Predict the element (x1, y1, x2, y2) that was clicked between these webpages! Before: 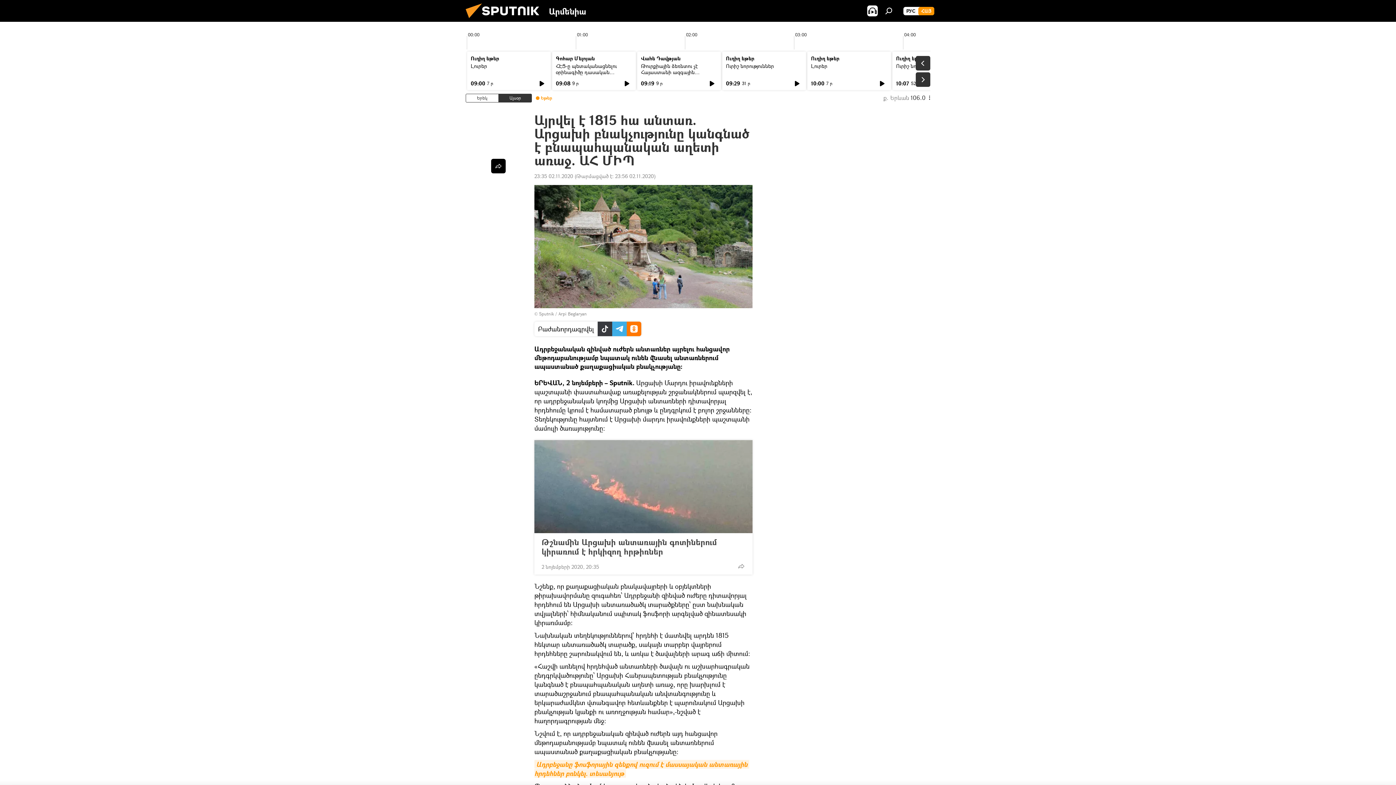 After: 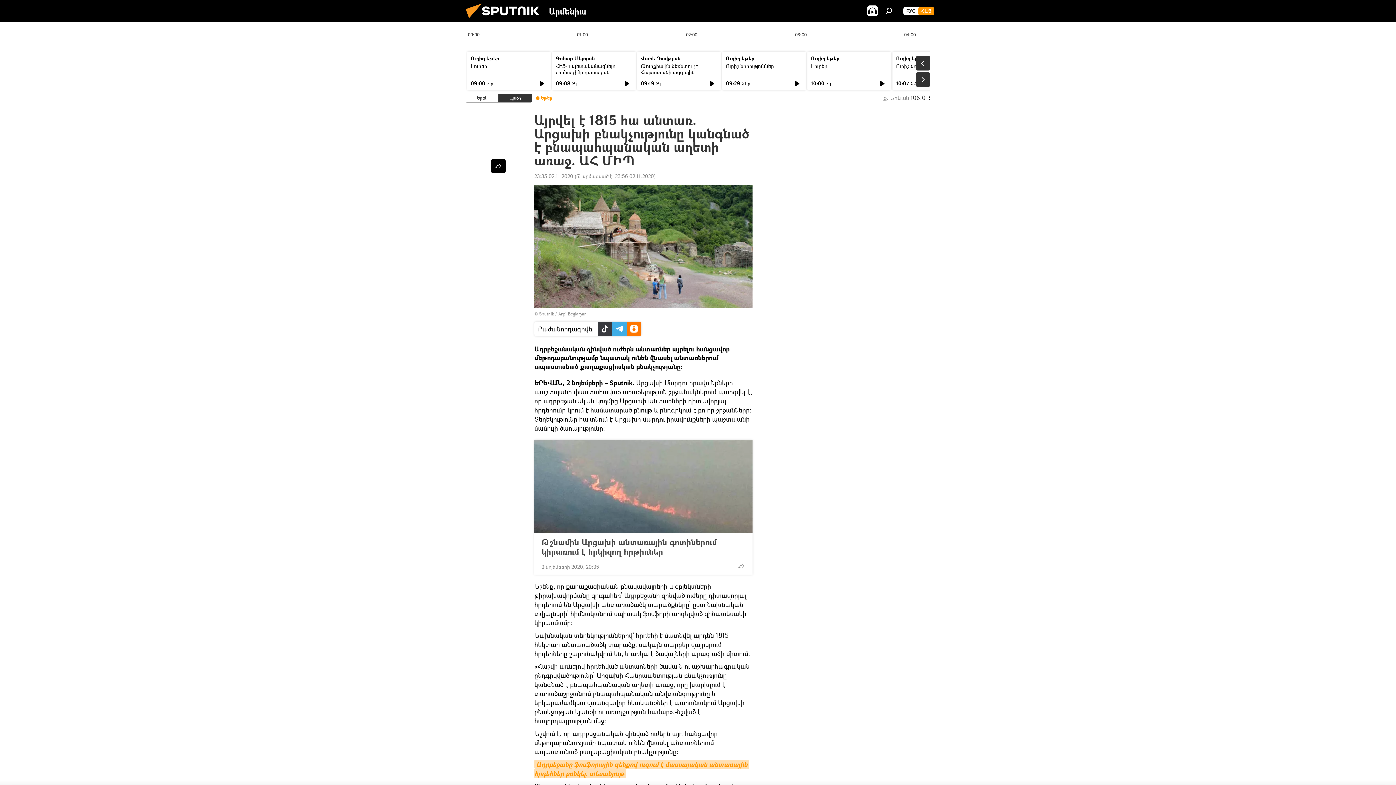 Action: bbox: (534, 760, 749, 778) label: Ադրբեջանը ֆոսֆորային զենքով ուզում է մասսայական անտառային հրդեհներ բռնկել. տեսանյութ